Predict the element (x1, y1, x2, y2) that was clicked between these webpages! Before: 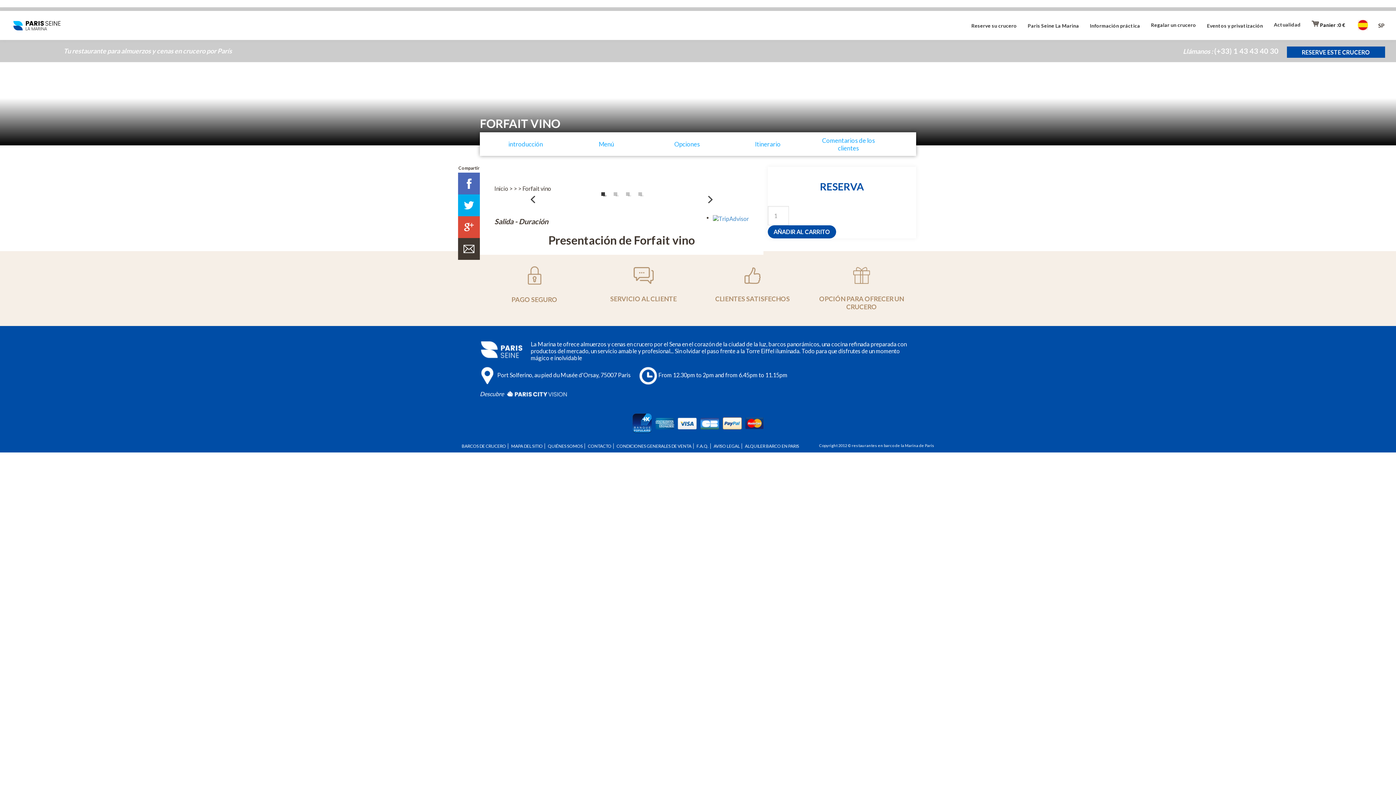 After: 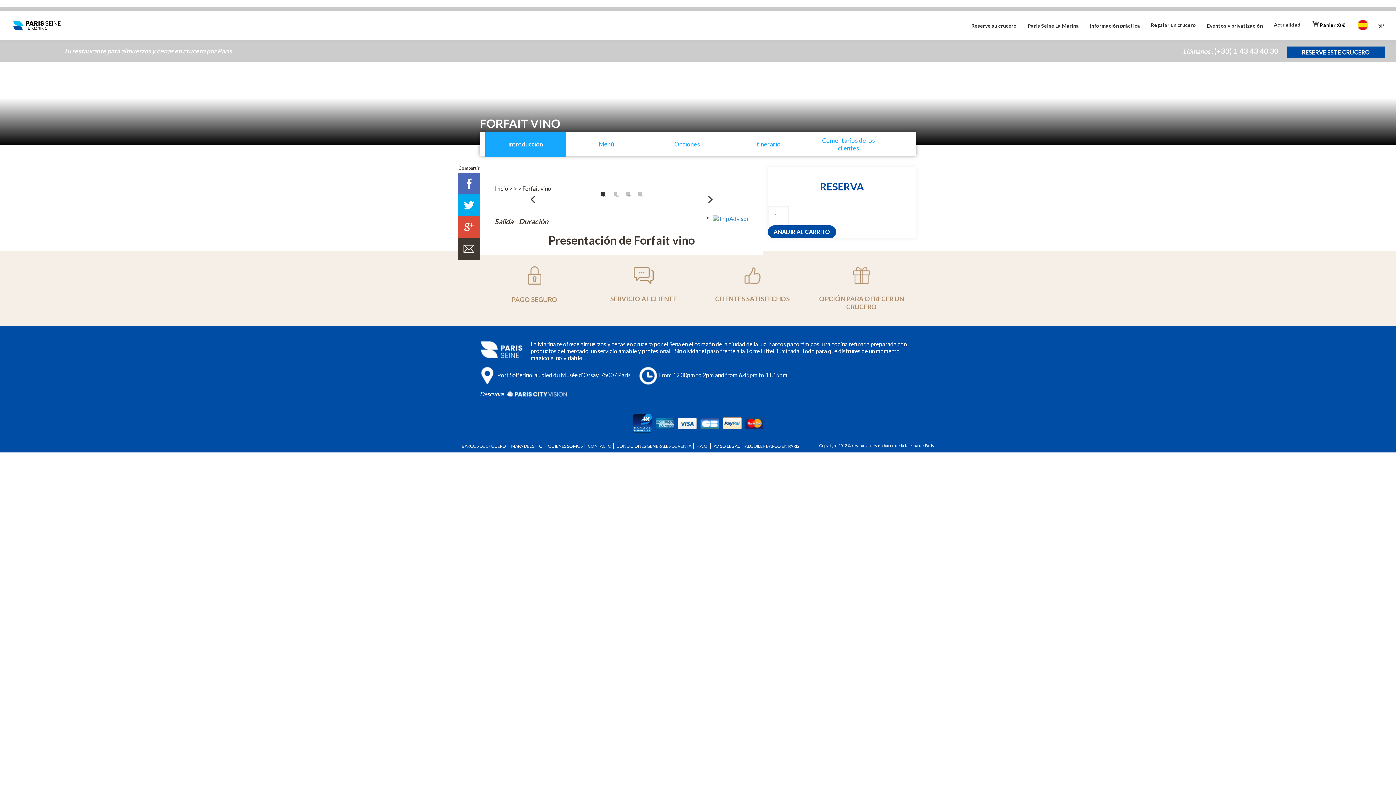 Action: bbox: (489, 140, 561, 148) label: introducción